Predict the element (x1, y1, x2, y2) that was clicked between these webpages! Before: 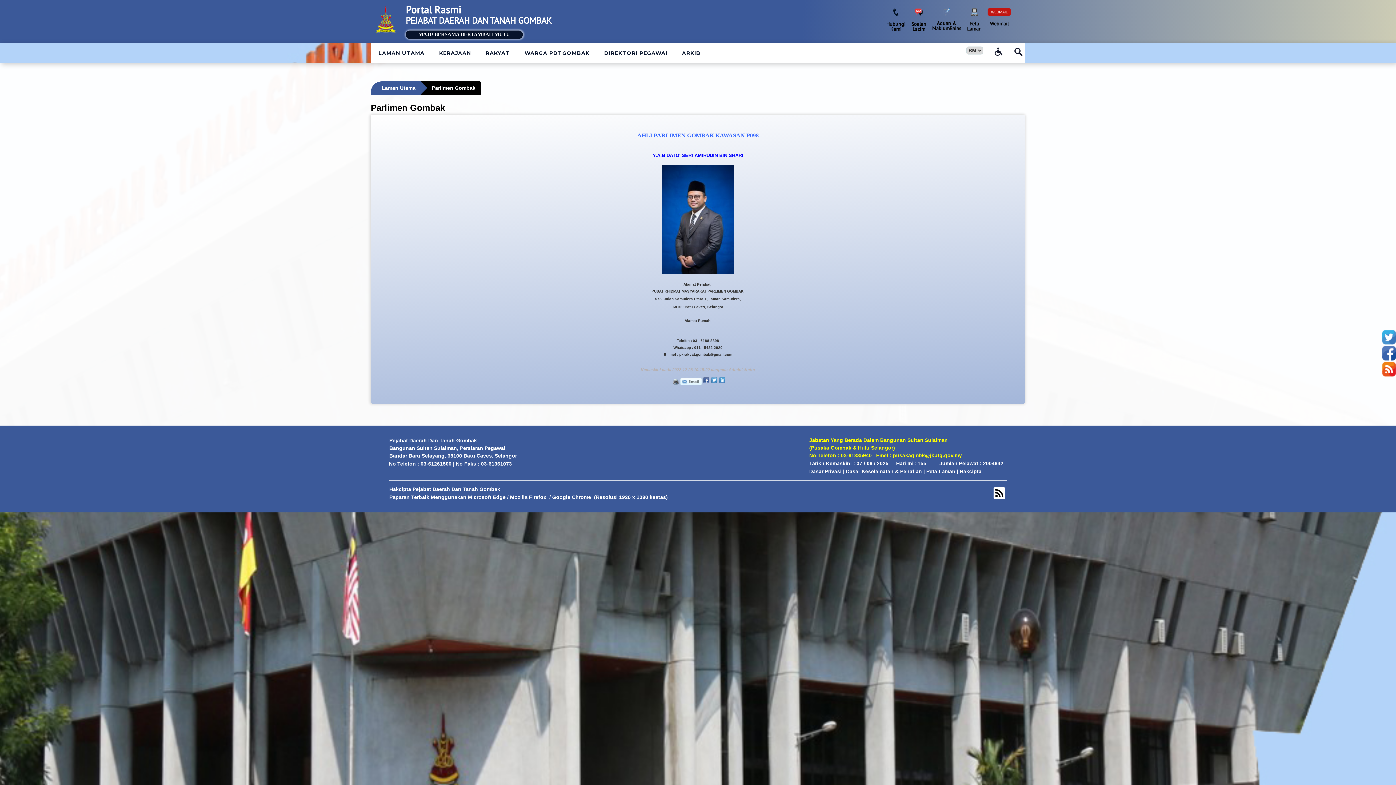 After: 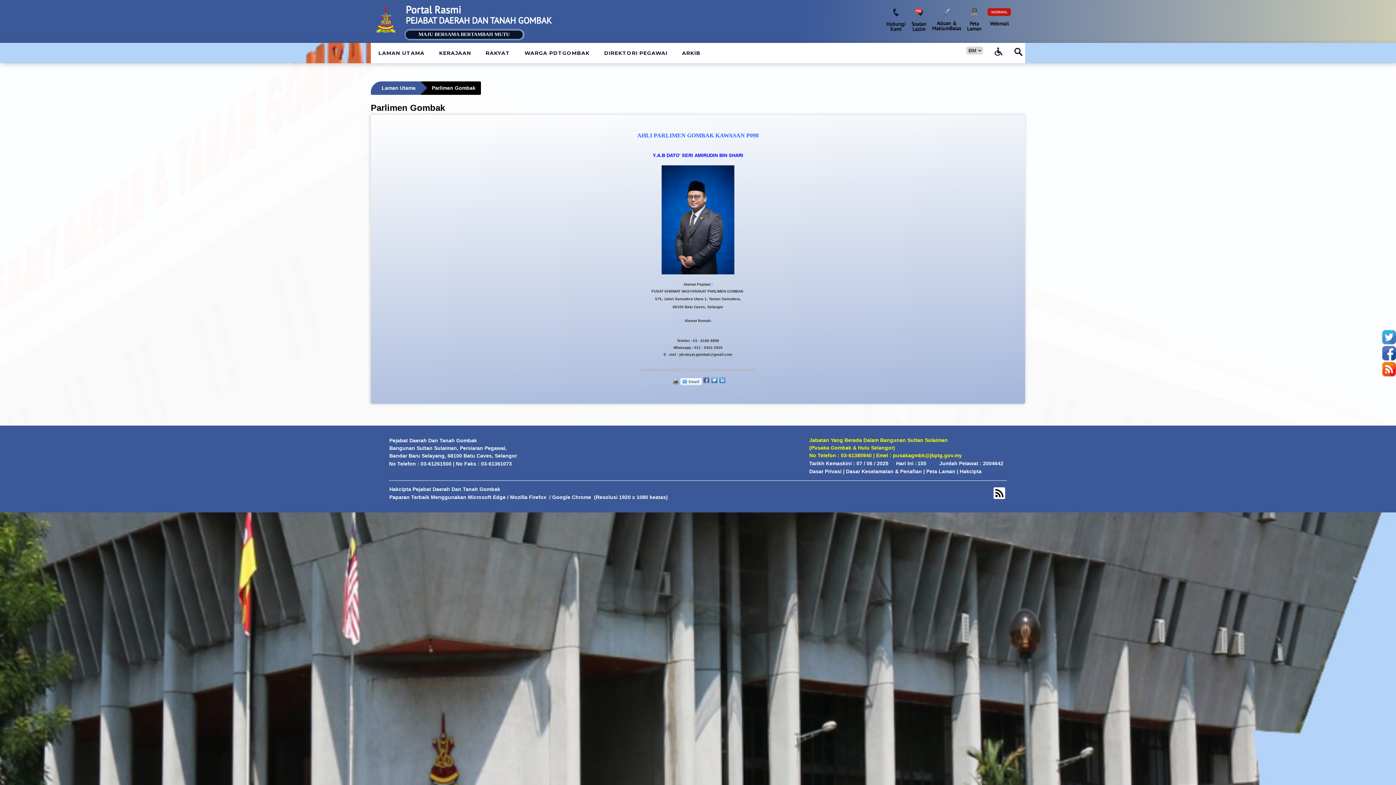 Action: bbox: (719, 377, 725, 383)